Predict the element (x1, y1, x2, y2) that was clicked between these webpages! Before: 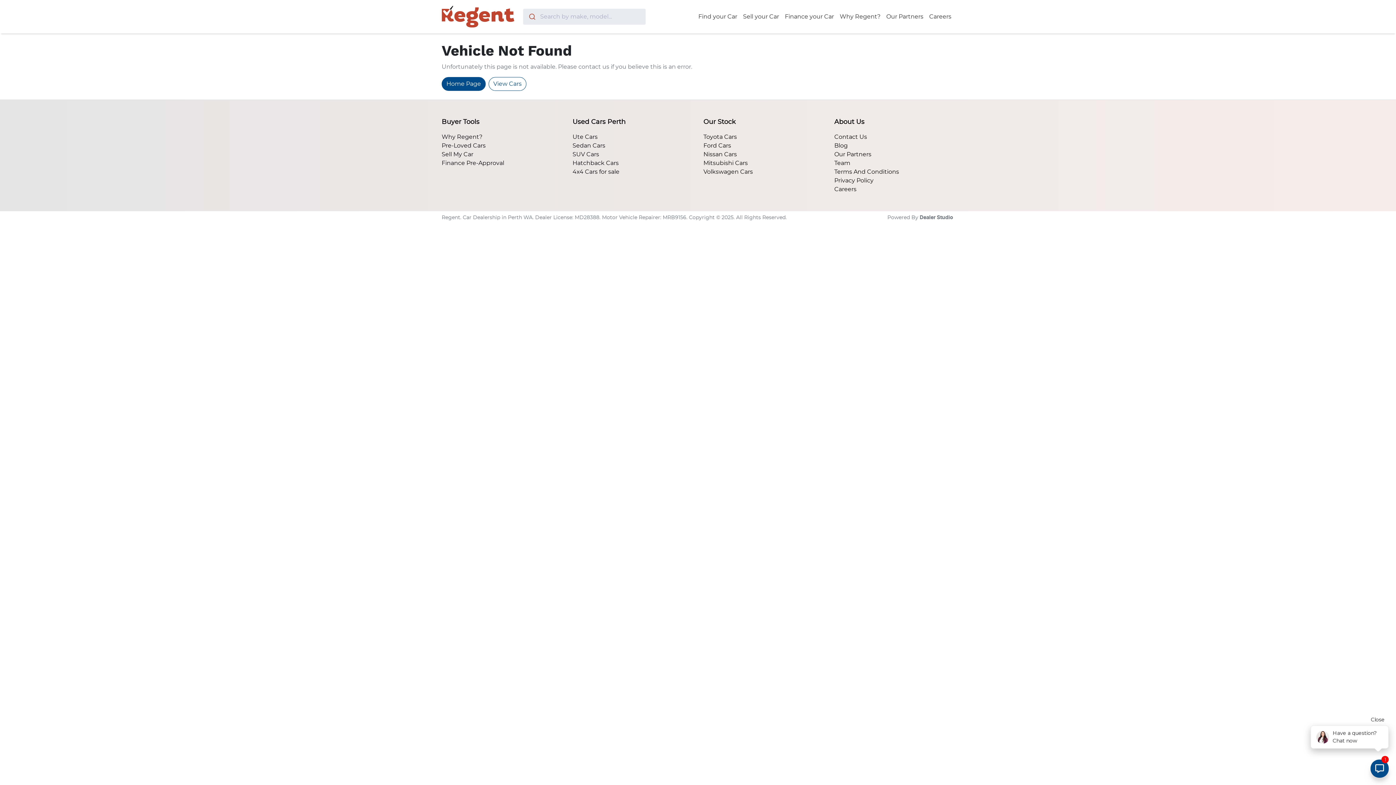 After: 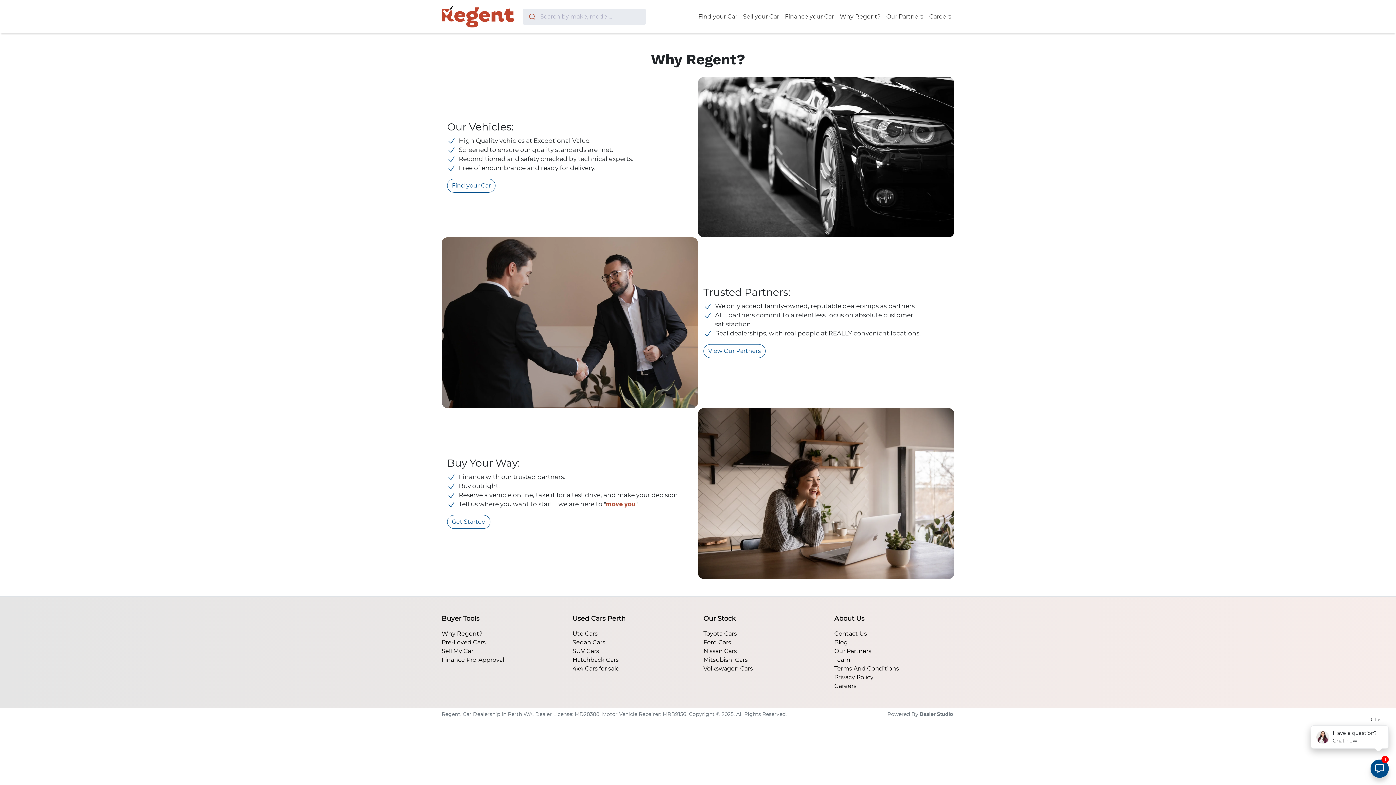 Action: bbox: (441, 134, 482, 140) label: Why Regent?